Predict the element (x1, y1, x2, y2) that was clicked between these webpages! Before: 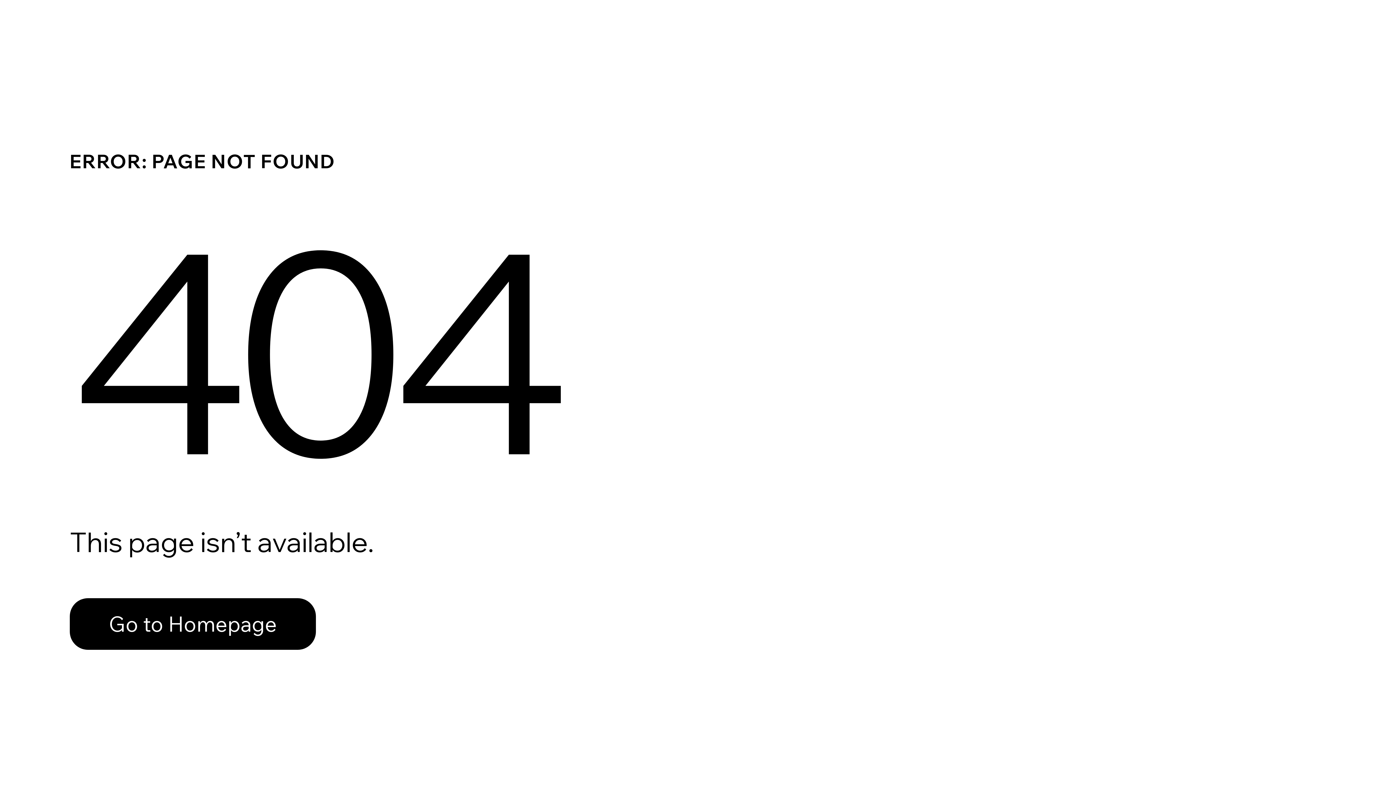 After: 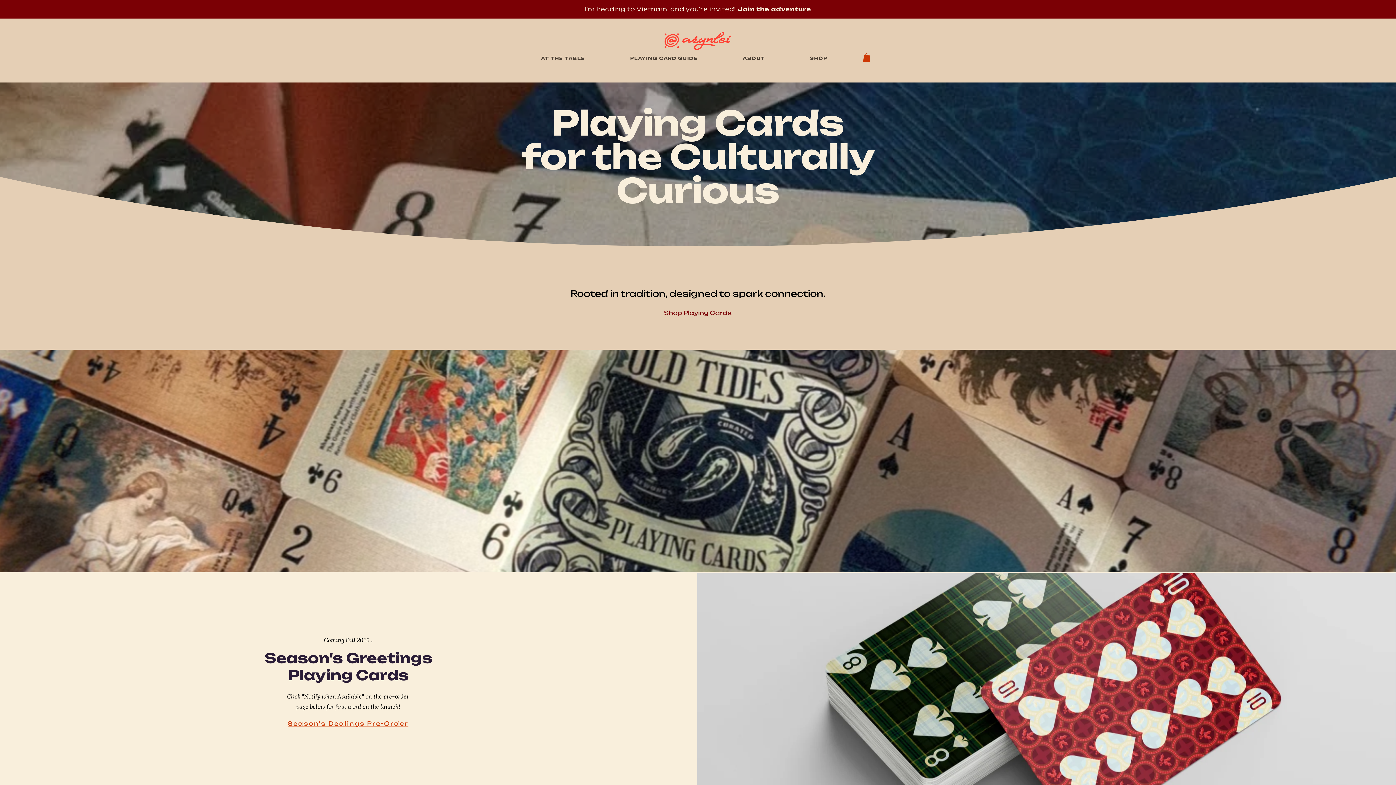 Action: label: Go to Homepage bbox: (69, 598, 316, 650)